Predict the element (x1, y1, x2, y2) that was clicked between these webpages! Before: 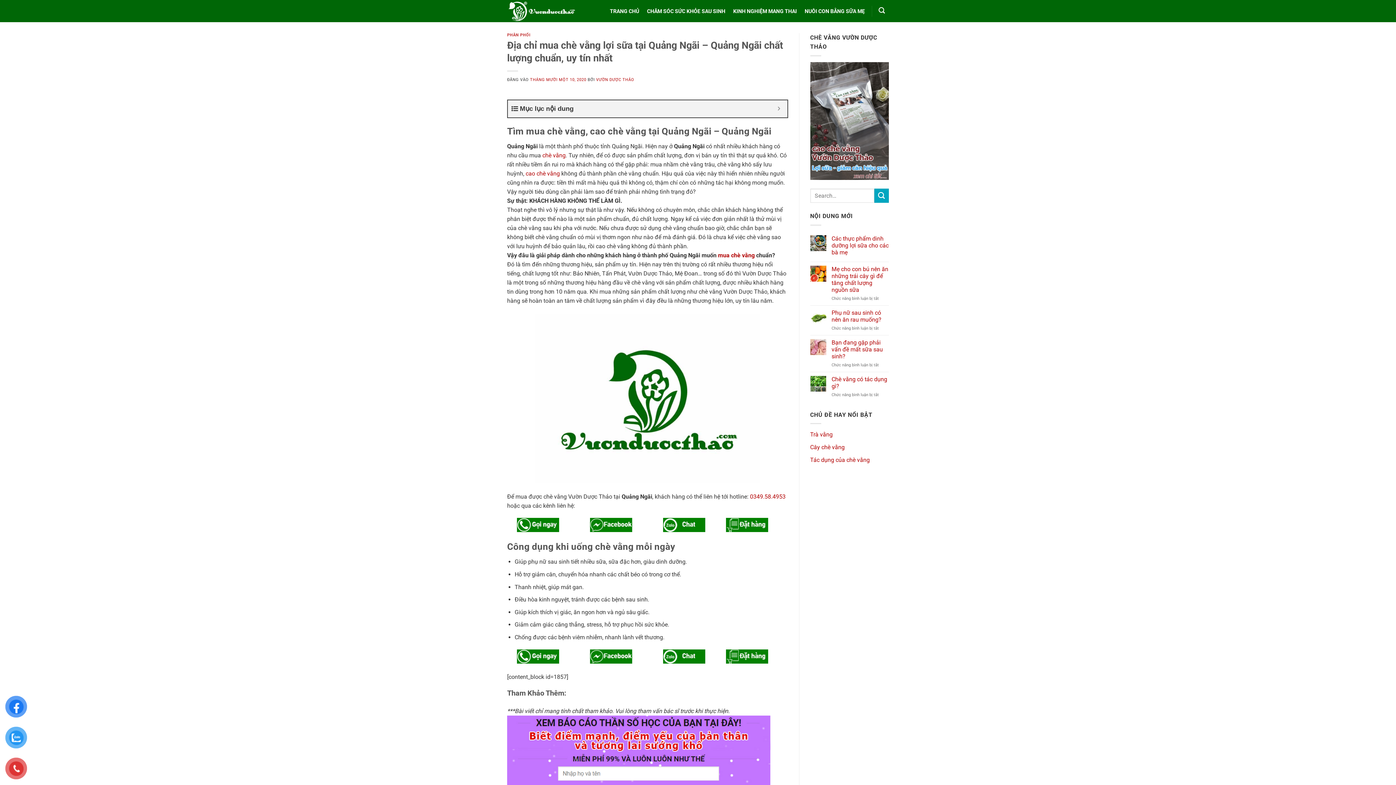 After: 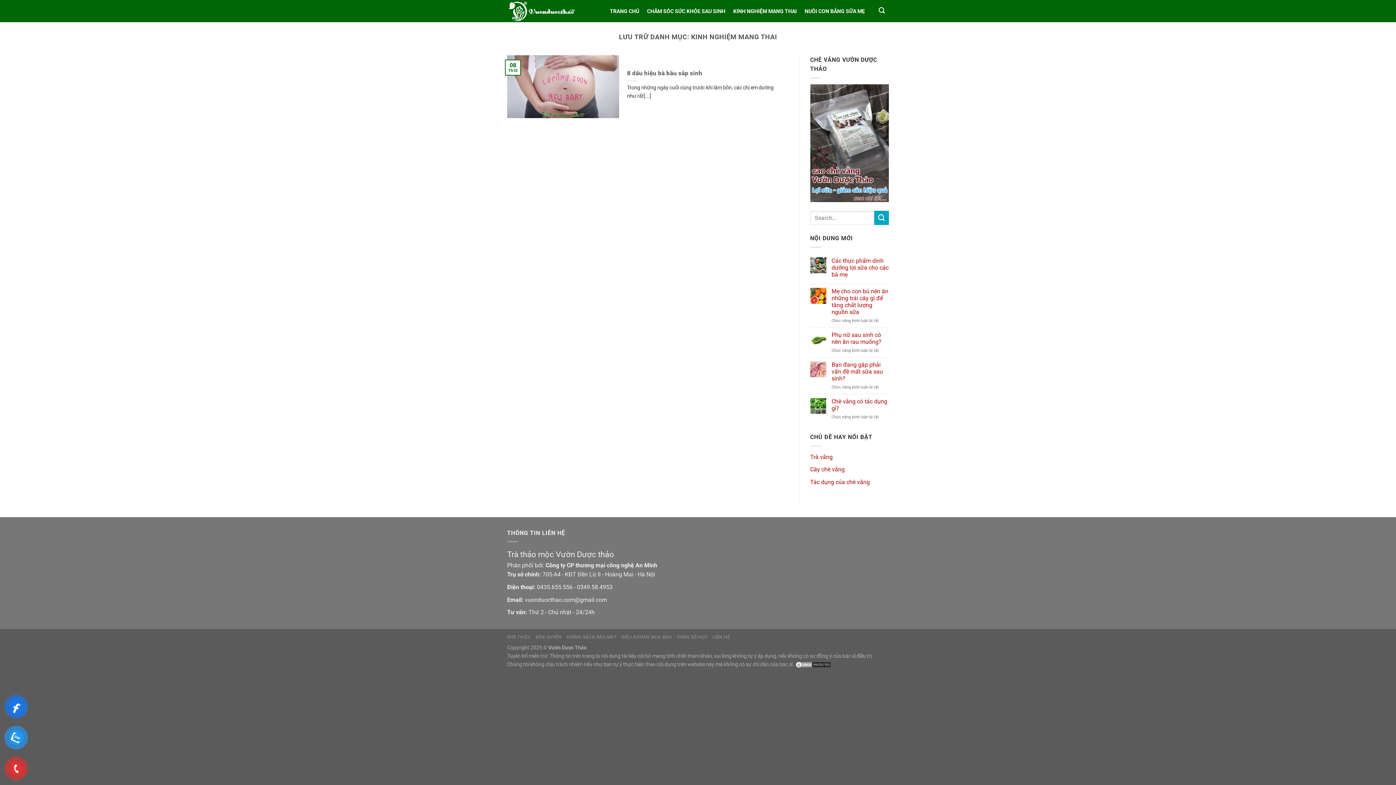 Action: label: KINH NGHIỆM MANG THAI bbox: (729, 7, 801, 15)